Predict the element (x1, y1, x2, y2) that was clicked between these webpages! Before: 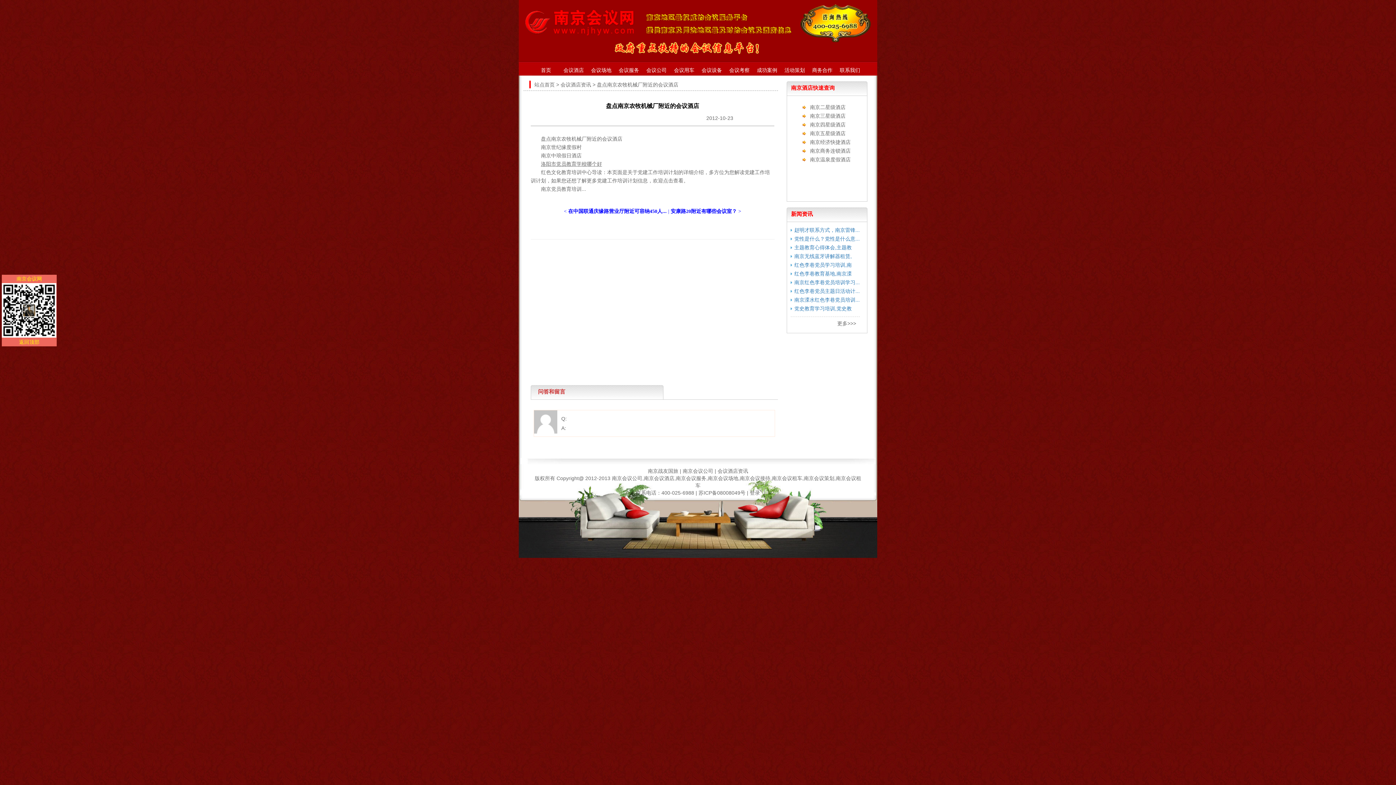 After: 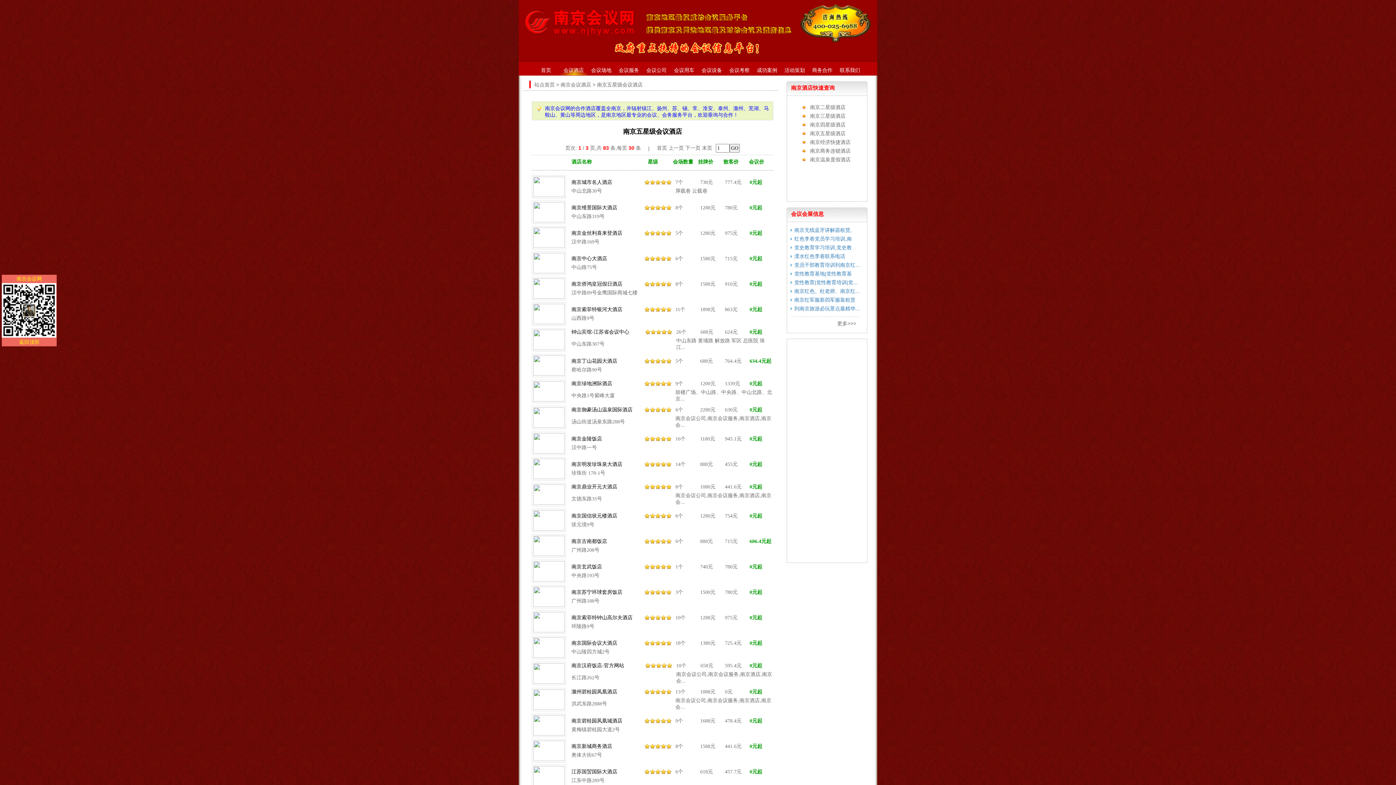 Action: bbox: (810, 130, 845, 136) label: 南京五星级酒店